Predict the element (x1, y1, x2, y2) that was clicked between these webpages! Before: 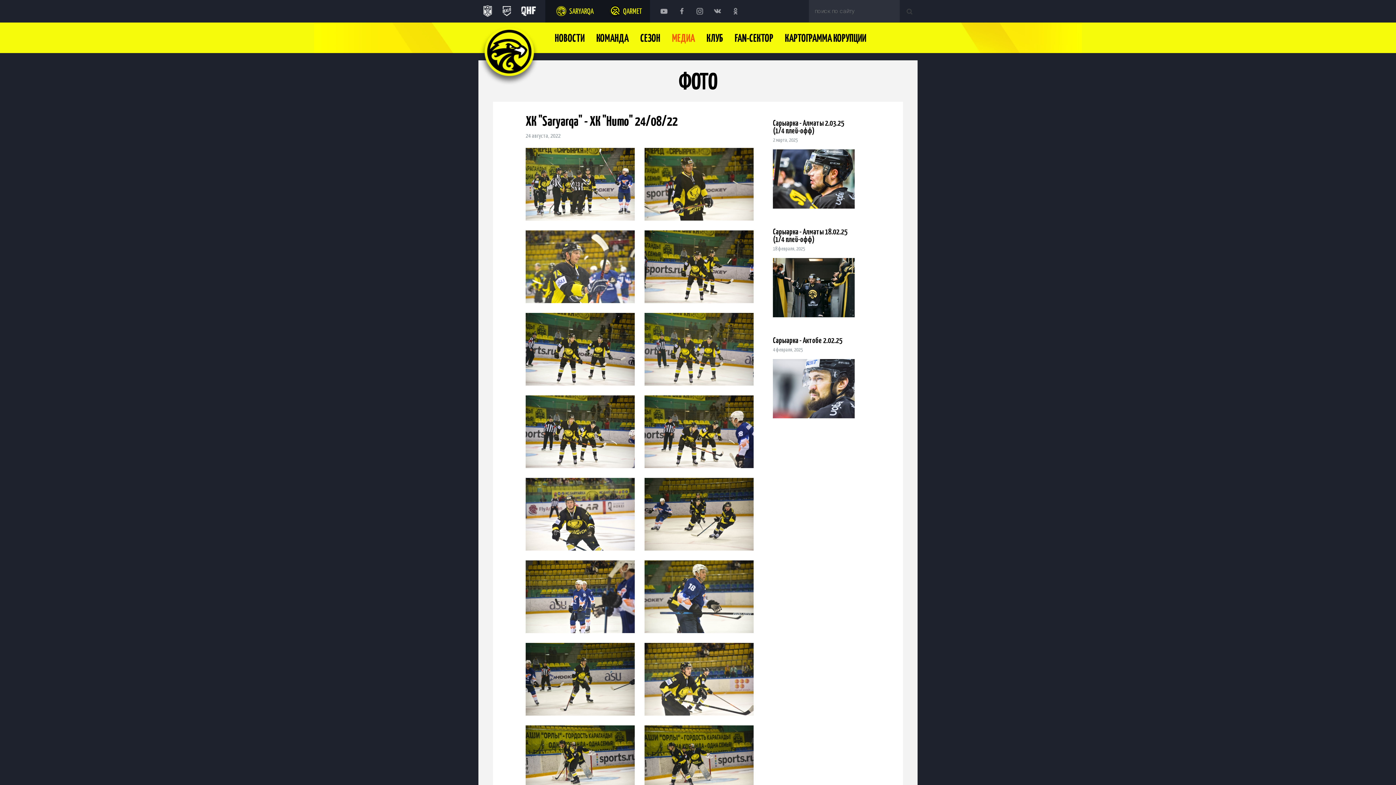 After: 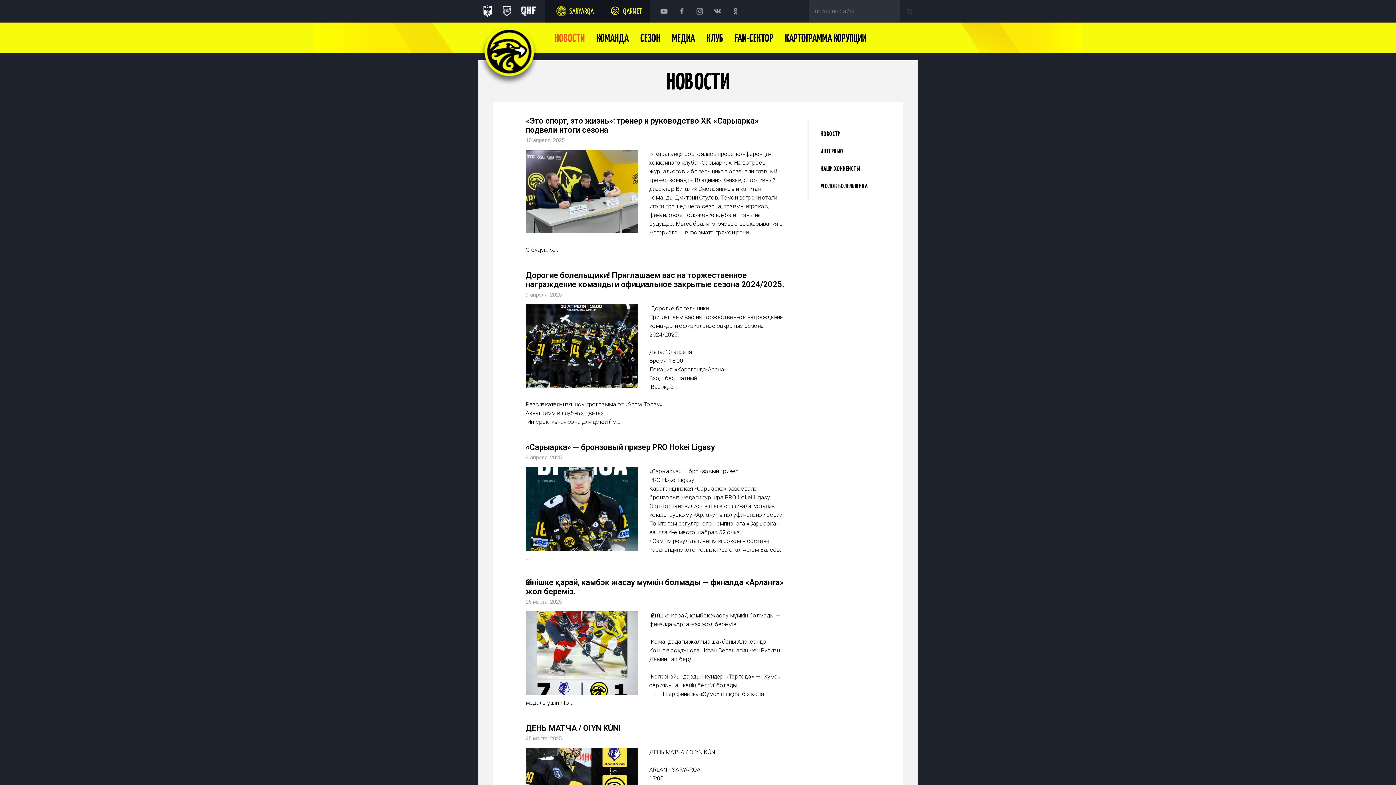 Action: label: НОВОСТИ bbox: (554, 33, 584, 45)